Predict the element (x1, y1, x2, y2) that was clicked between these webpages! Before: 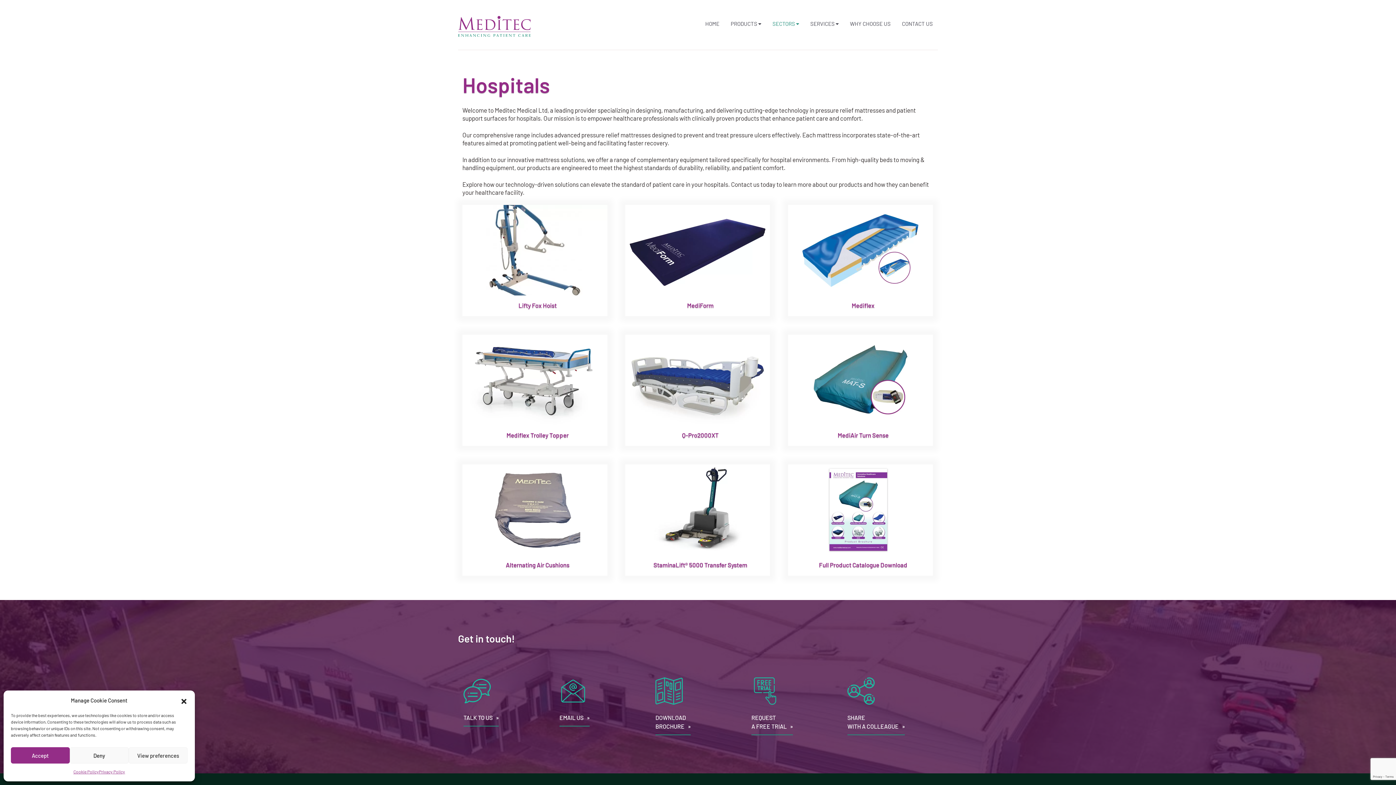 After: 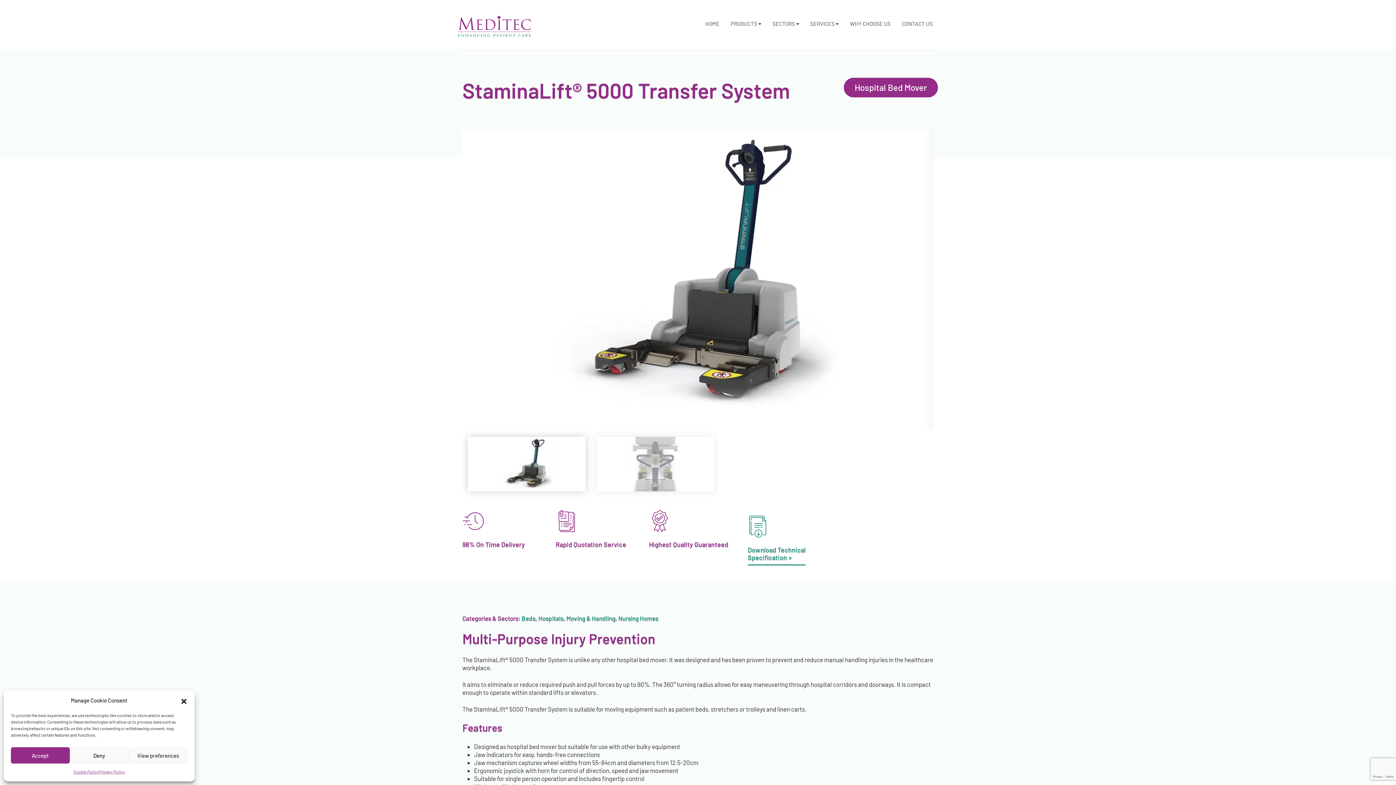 Action: bbox: (625, 464, 770, 575) label: StaminaLift® 5000 Transfer System